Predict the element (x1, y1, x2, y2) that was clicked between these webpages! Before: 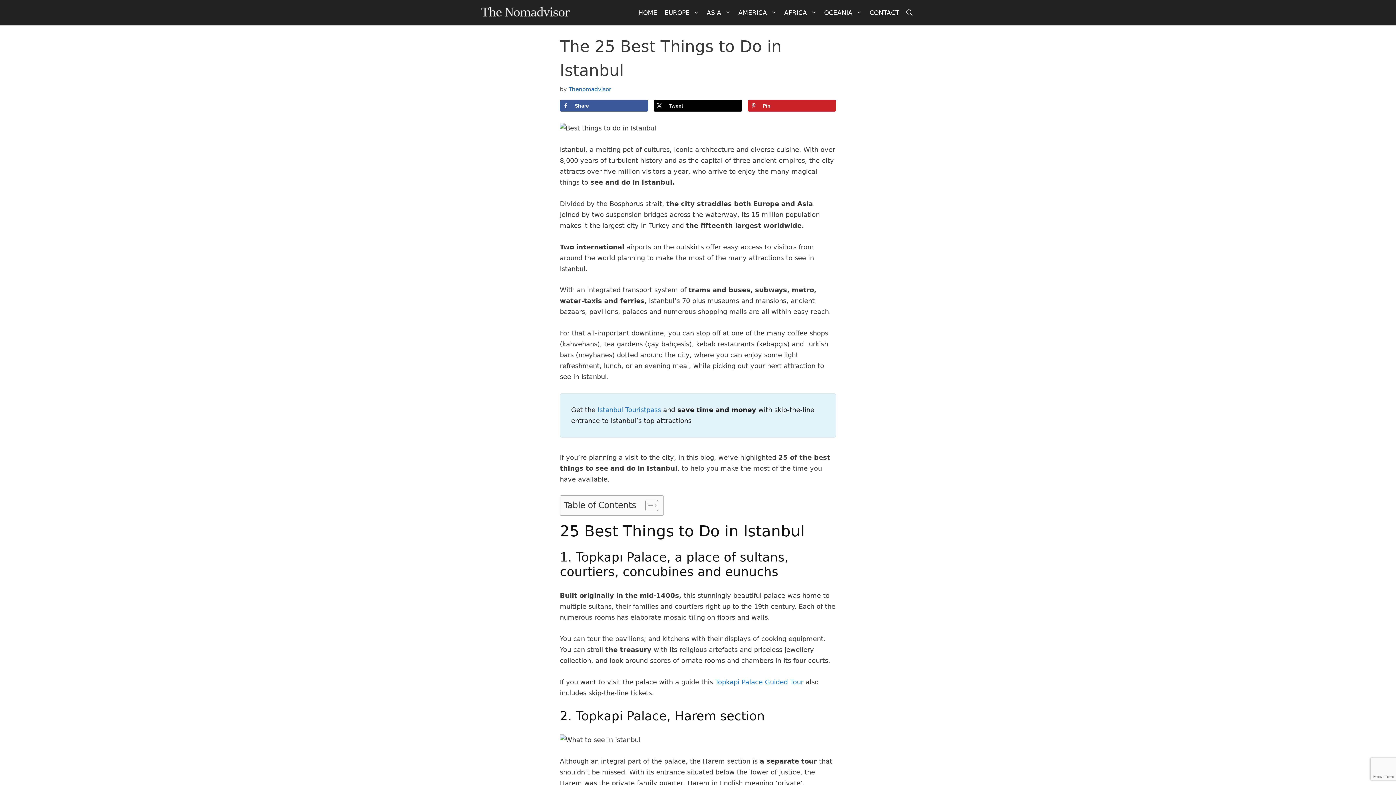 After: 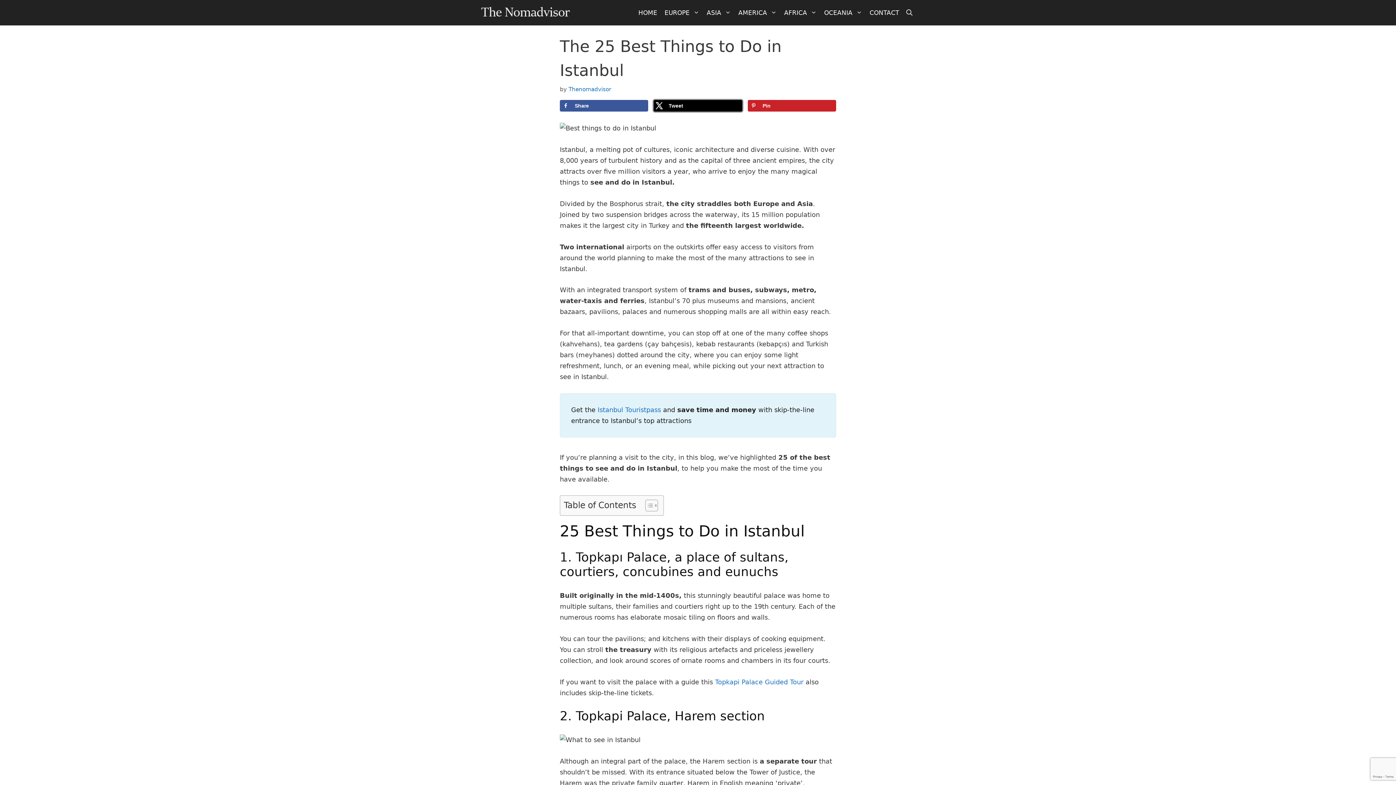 Action: label: Share on X bbox: (653, 99, 742, 111)